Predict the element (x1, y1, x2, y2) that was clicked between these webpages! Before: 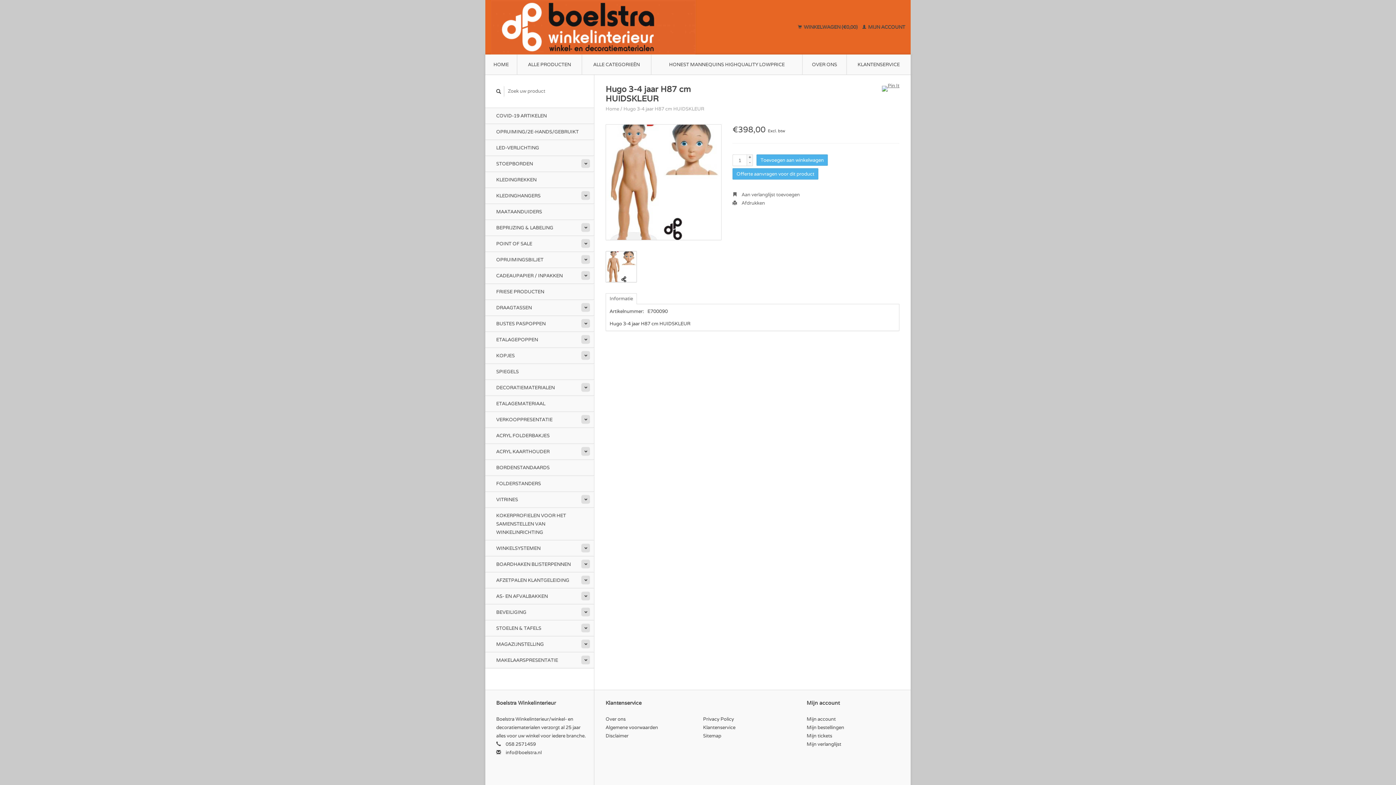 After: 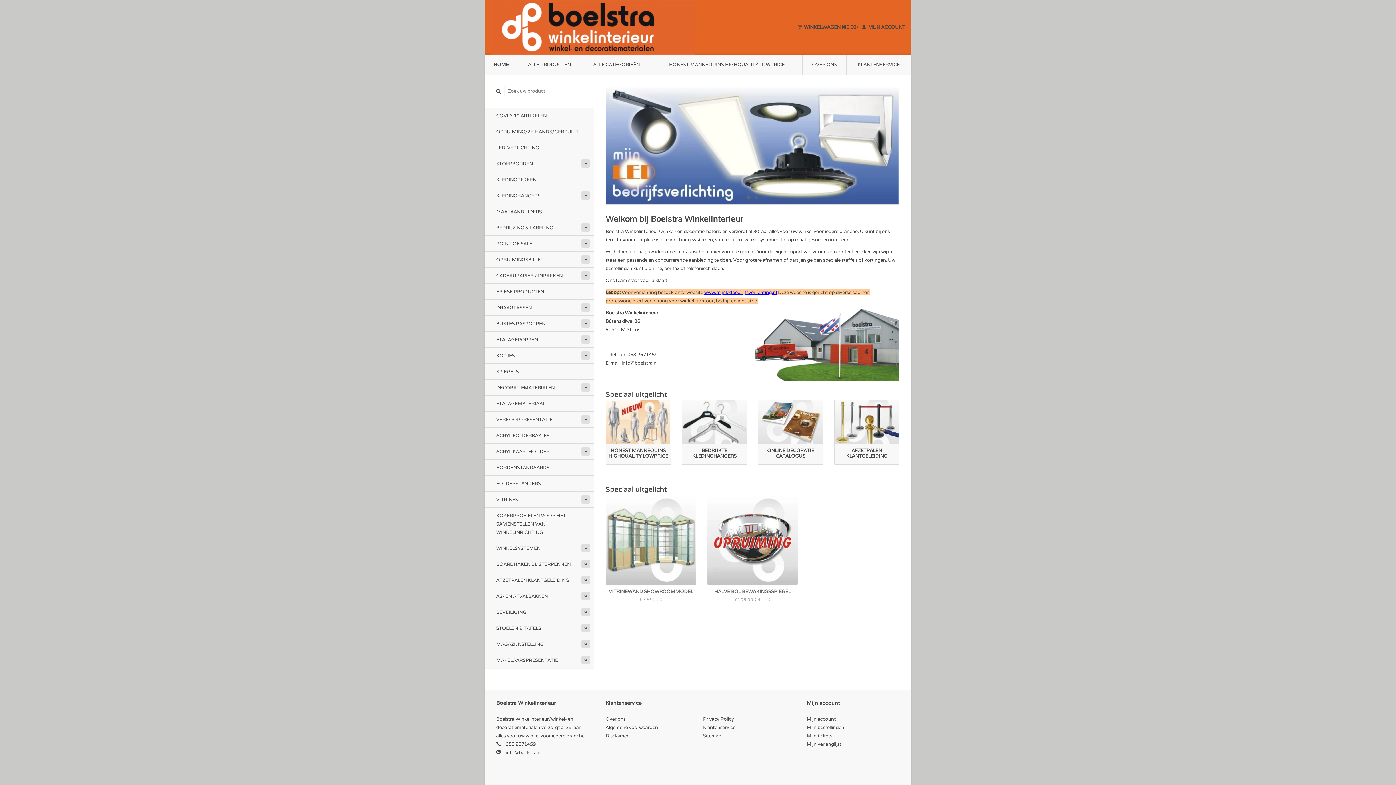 Action: bbox: (490, 0, 762, 54)